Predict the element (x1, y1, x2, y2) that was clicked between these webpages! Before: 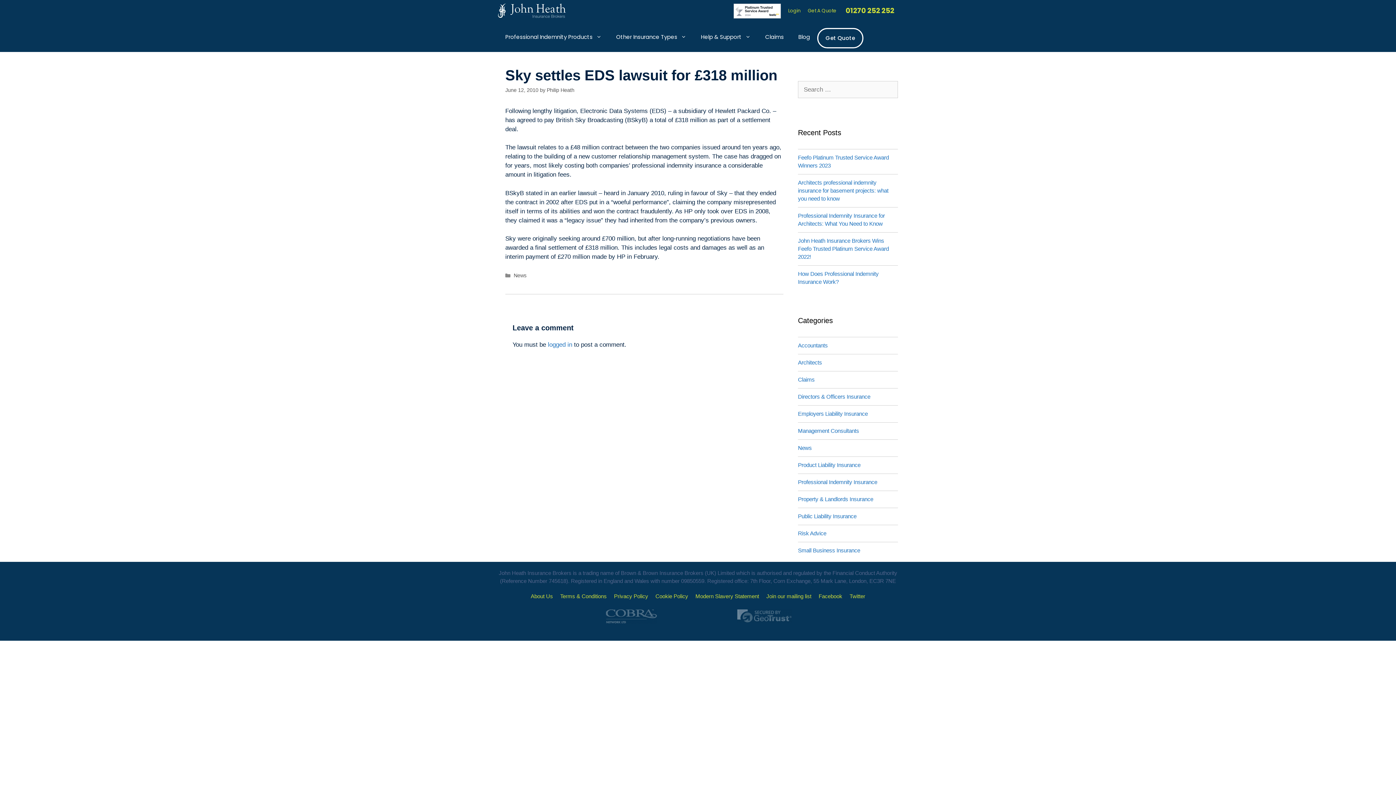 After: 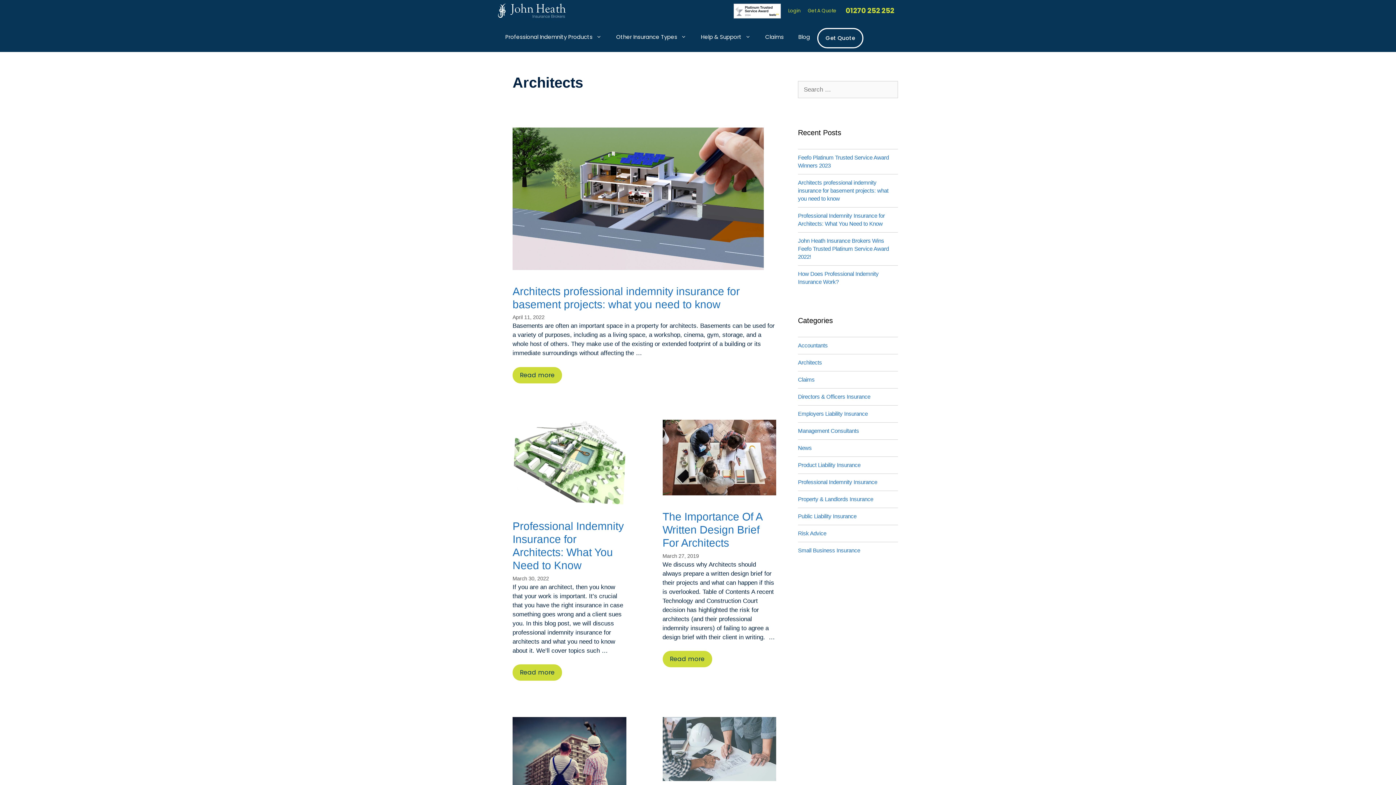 Action: label: Architects bbox: (798, 359, 822, 365)